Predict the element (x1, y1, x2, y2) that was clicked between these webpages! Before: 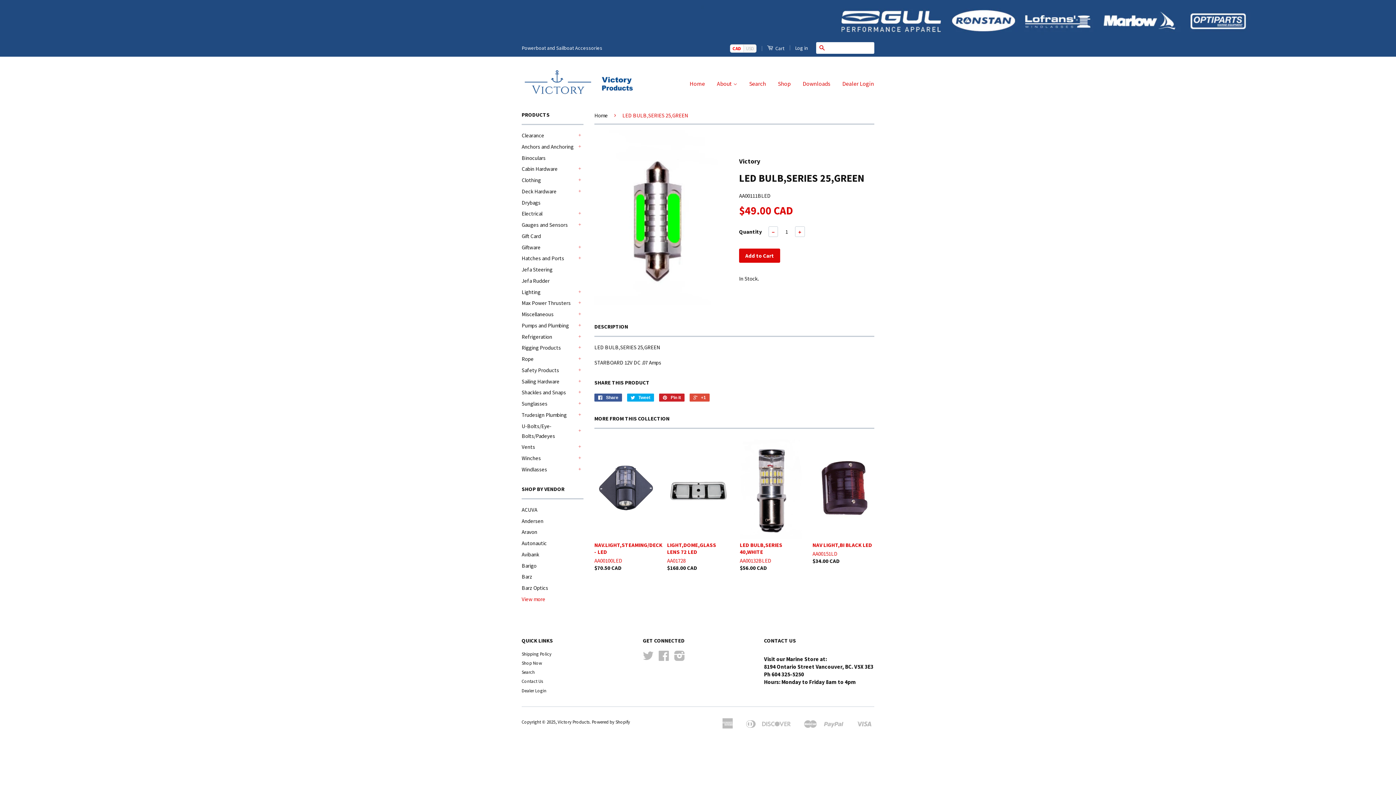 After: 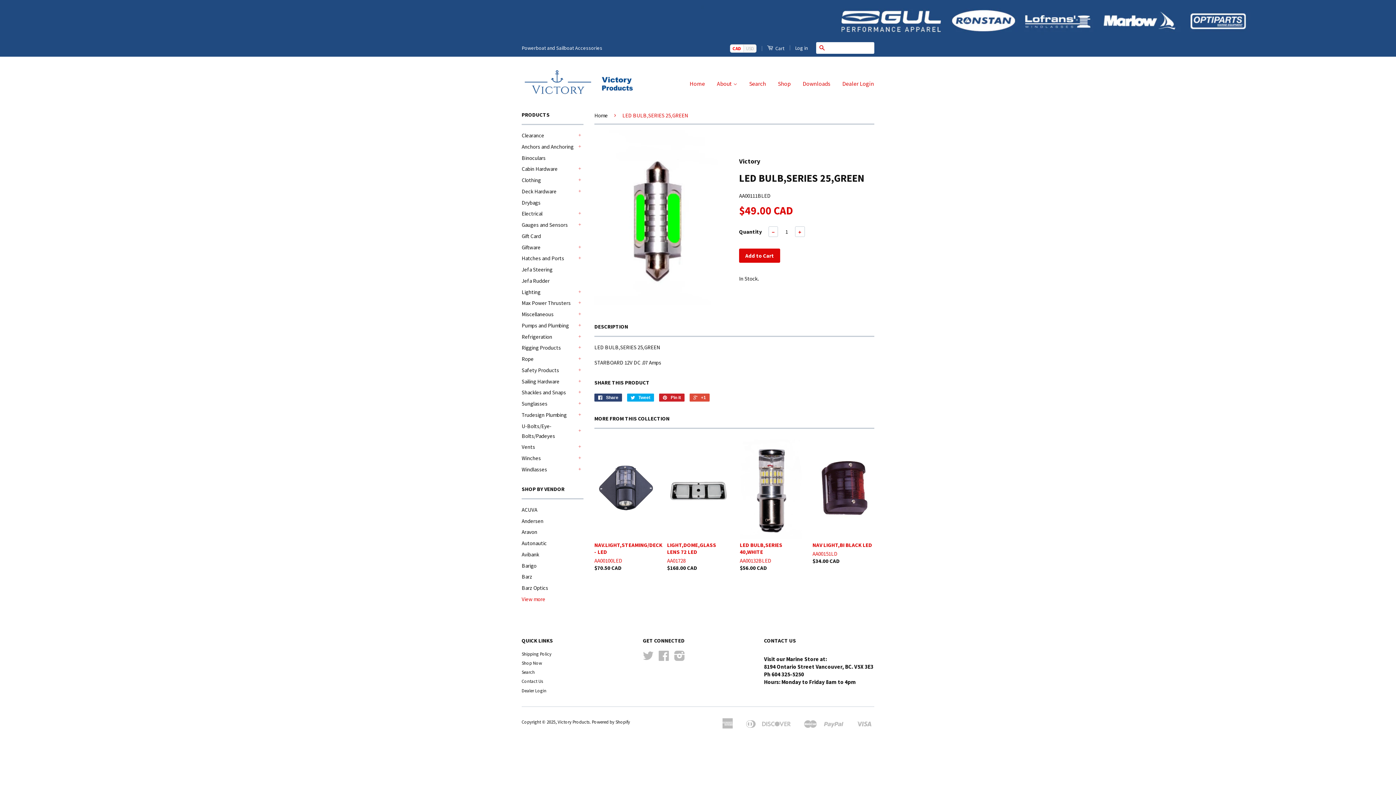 Action: label:  Share bbox: (594, 393, 622, 401)